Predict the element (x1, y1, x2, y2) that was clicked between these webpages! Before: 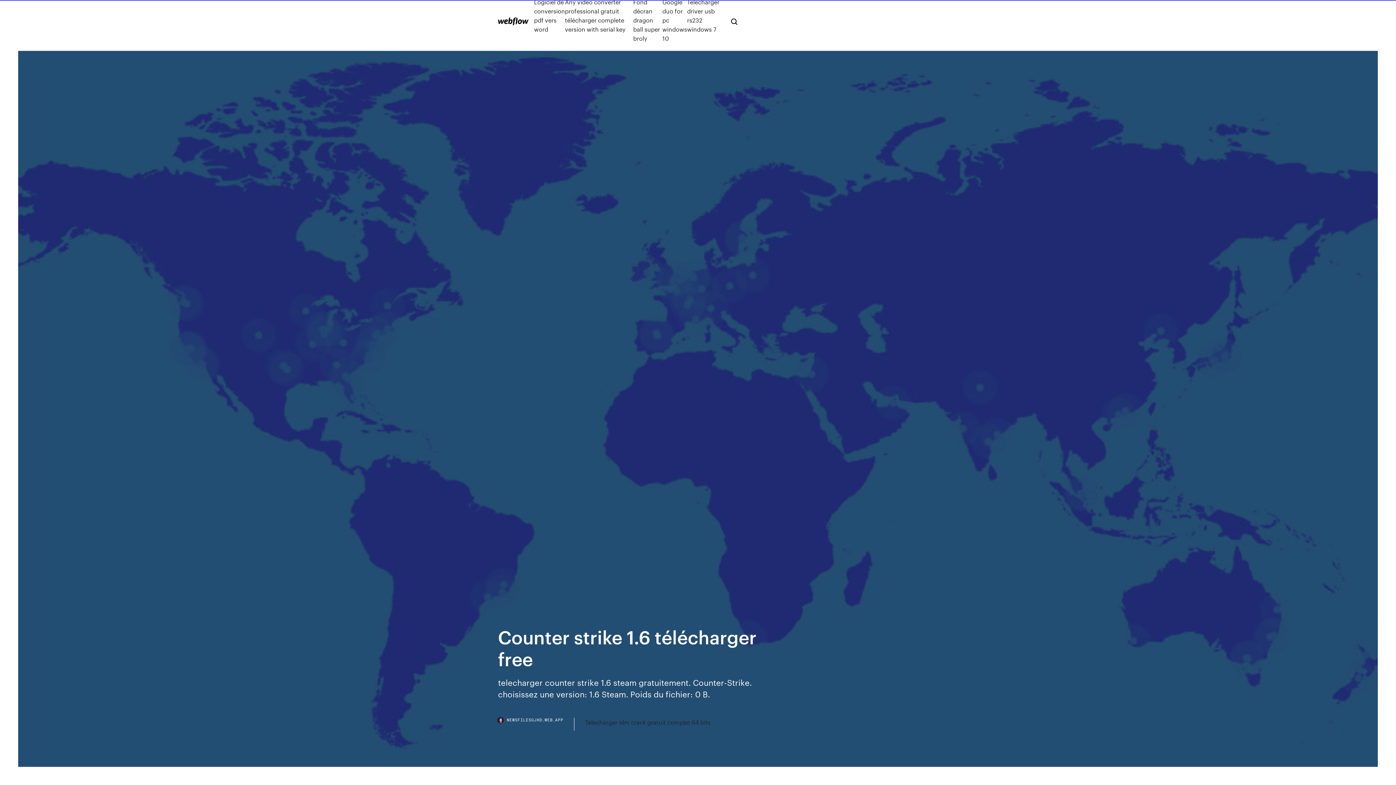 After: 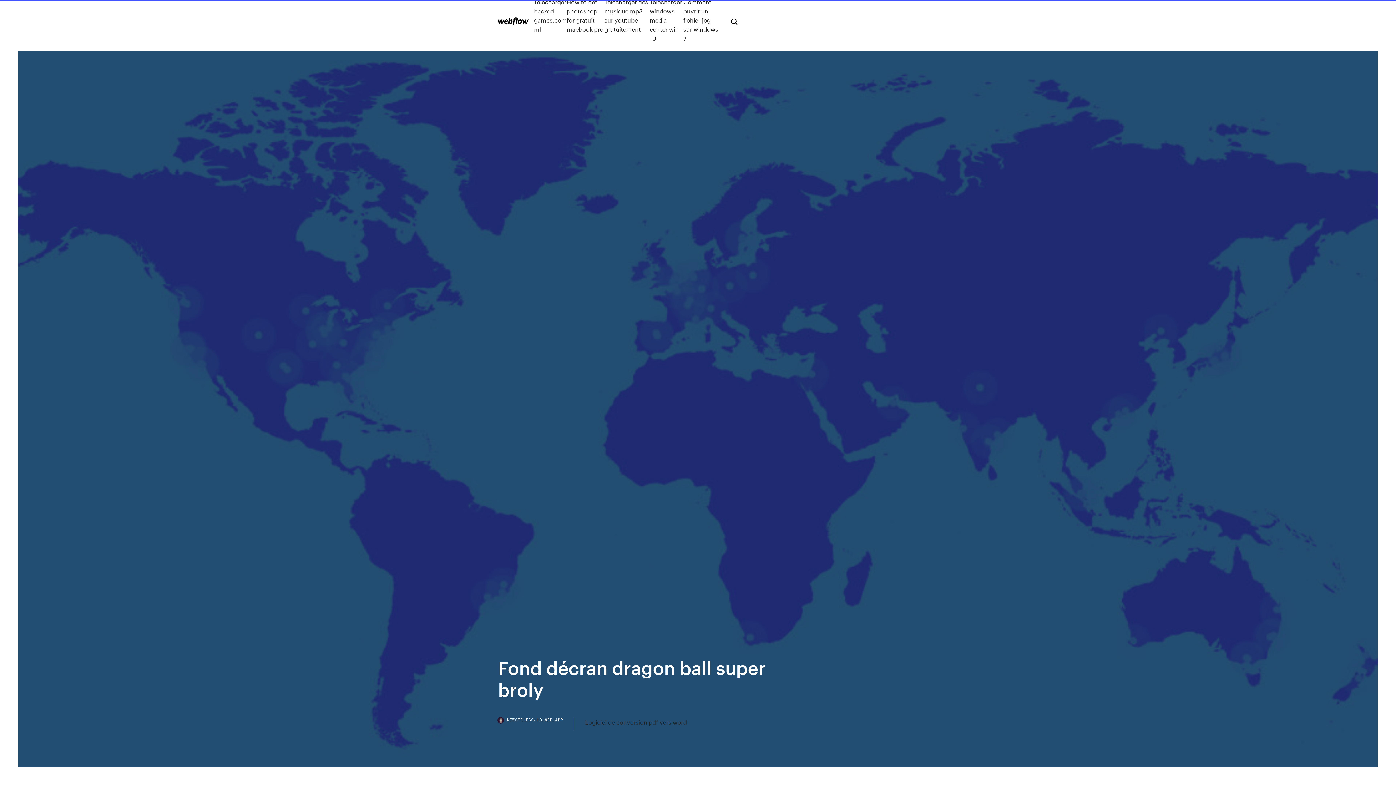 Action: bbox: (633, -2, 662, 42) label: Fond décran dragon ball super broly